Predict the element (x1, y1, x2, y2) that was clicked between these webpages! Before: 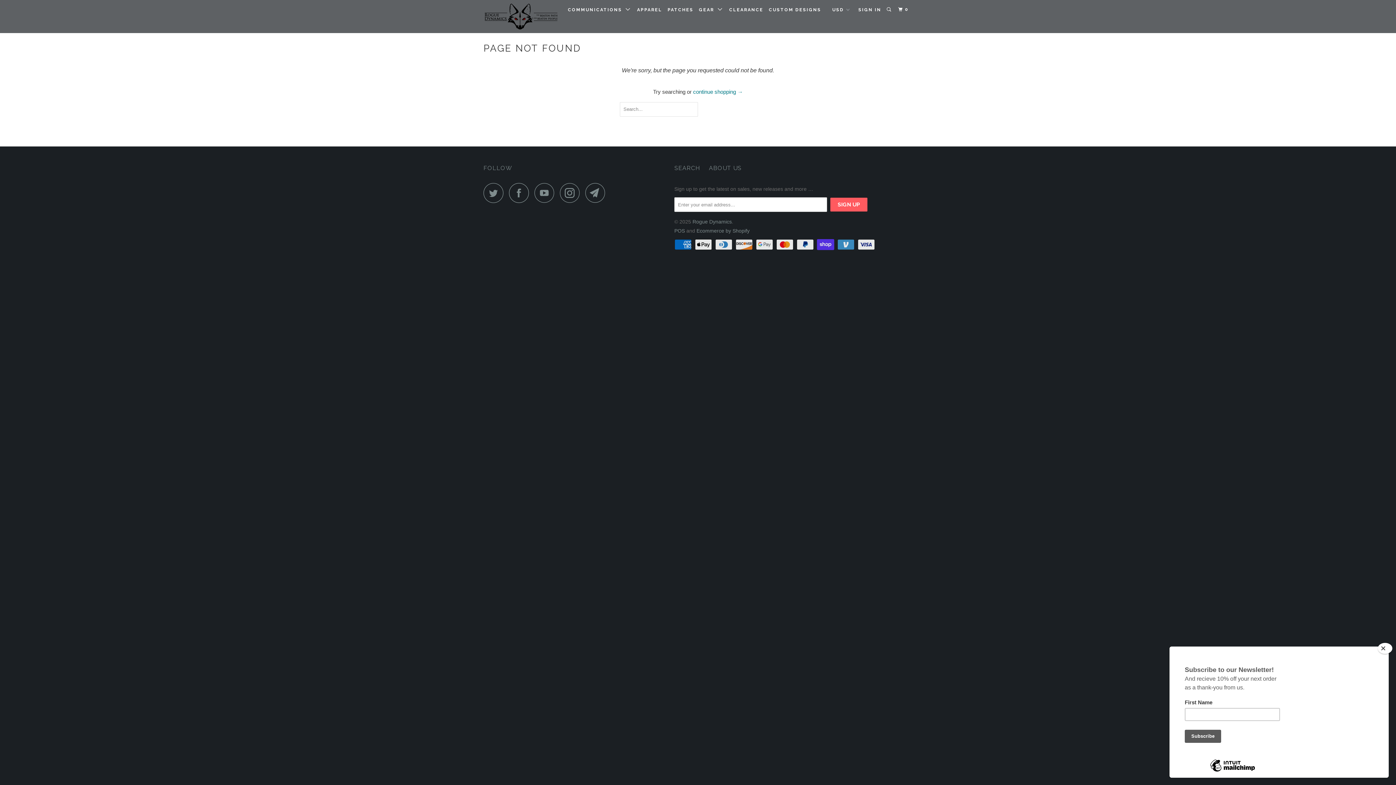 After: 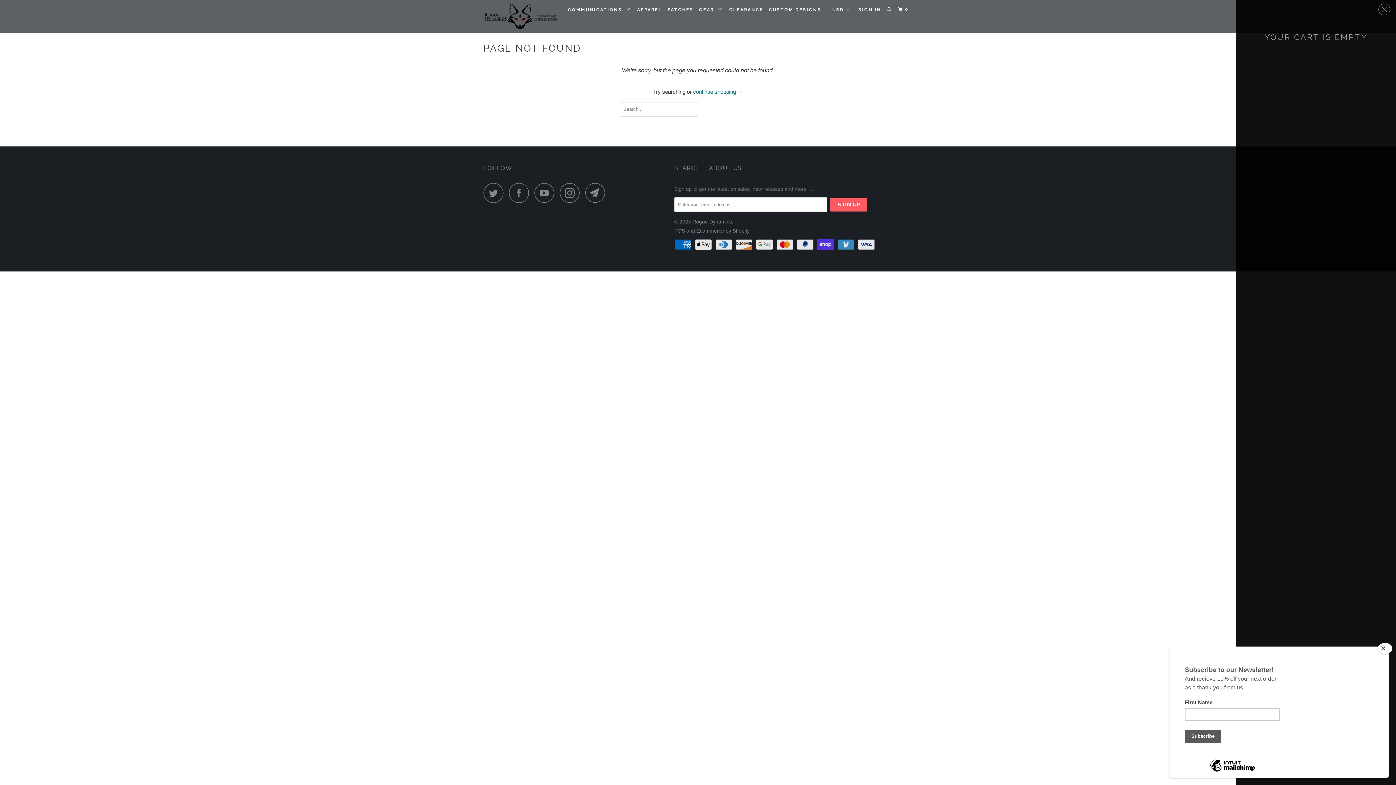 Action: bbox: (896, 3, 911, 15) label: 0